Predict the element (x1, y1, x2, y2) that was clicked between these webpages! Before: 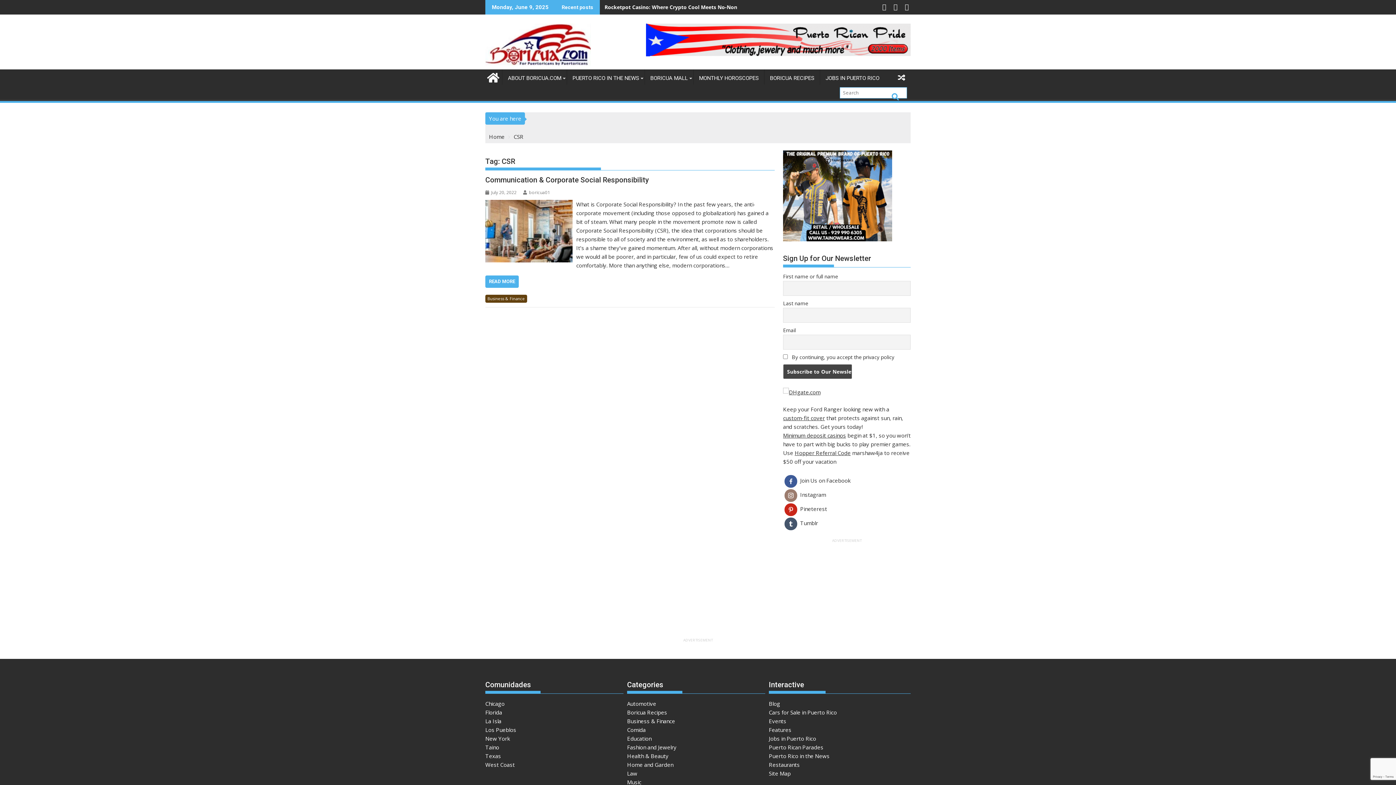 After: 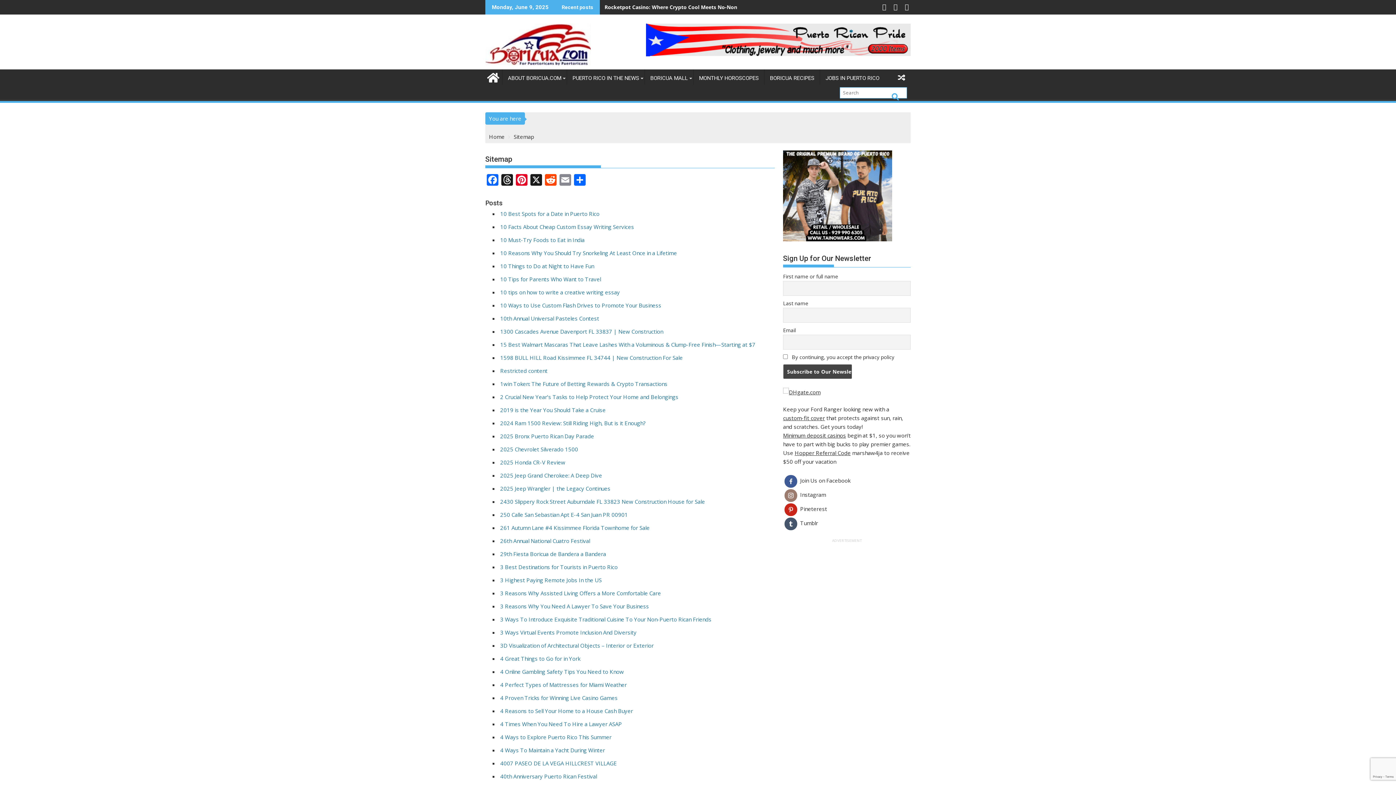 Action: label: Site Map bbox: (769, 770, 790, 777)